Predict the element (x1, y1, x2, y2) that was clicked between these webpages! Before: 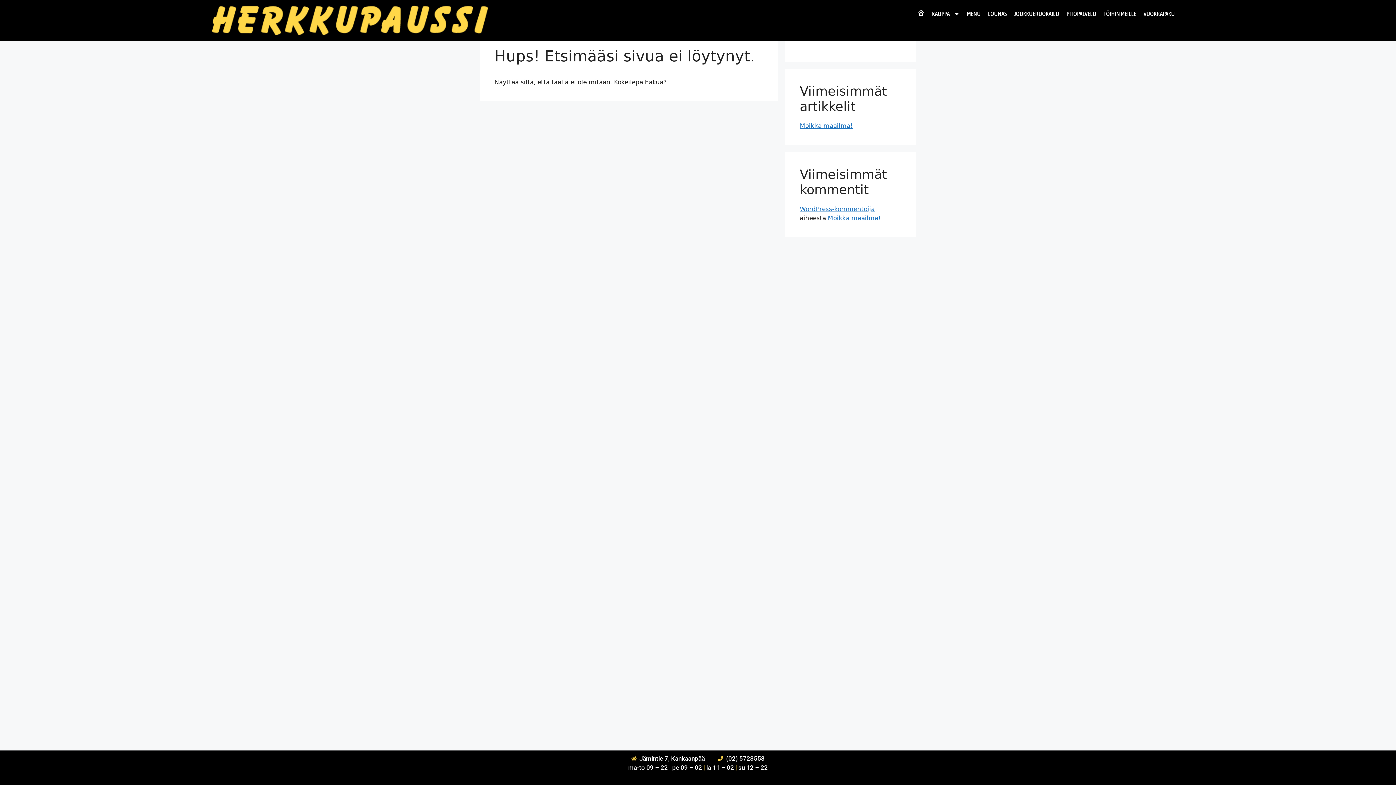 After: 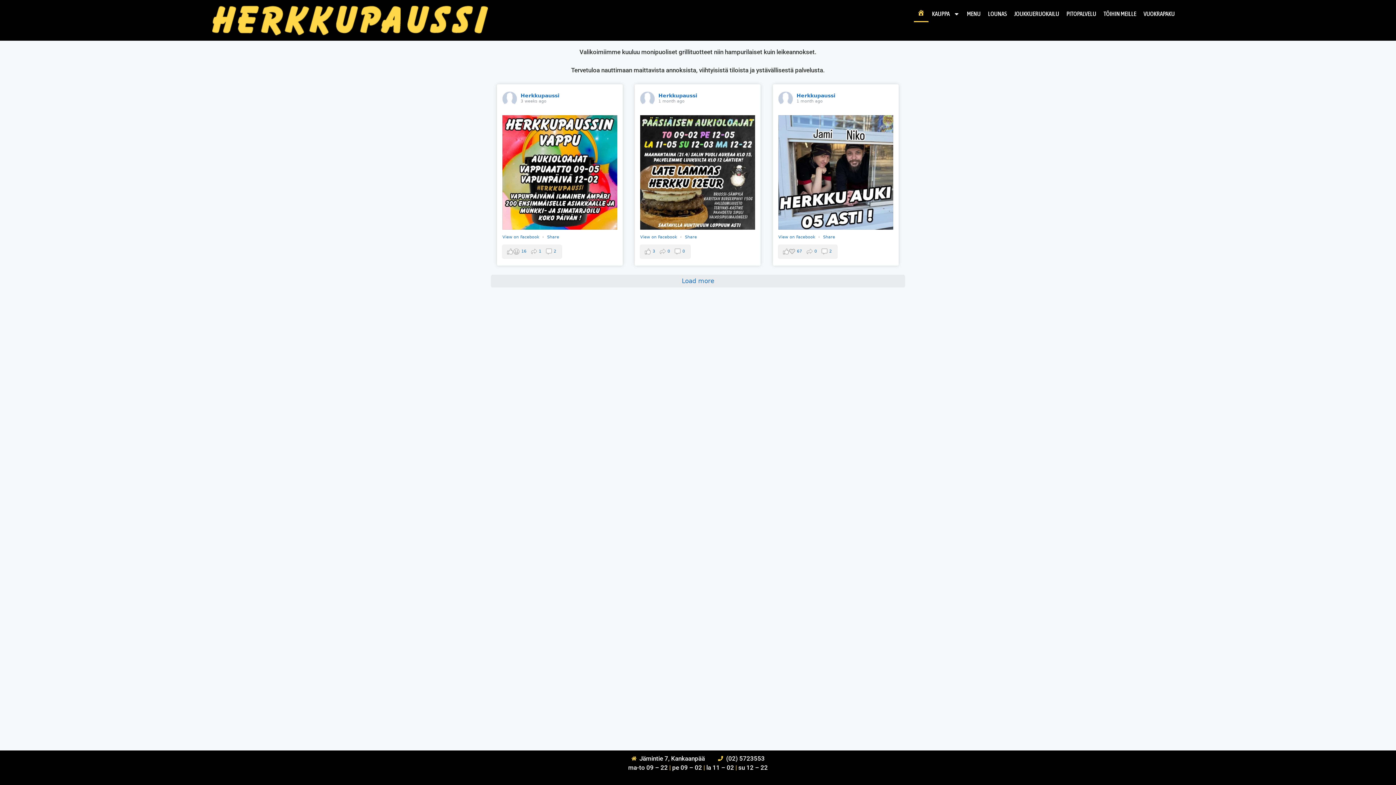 Action: label: ETUSIVU bbox: (914, 5, 928, 22)